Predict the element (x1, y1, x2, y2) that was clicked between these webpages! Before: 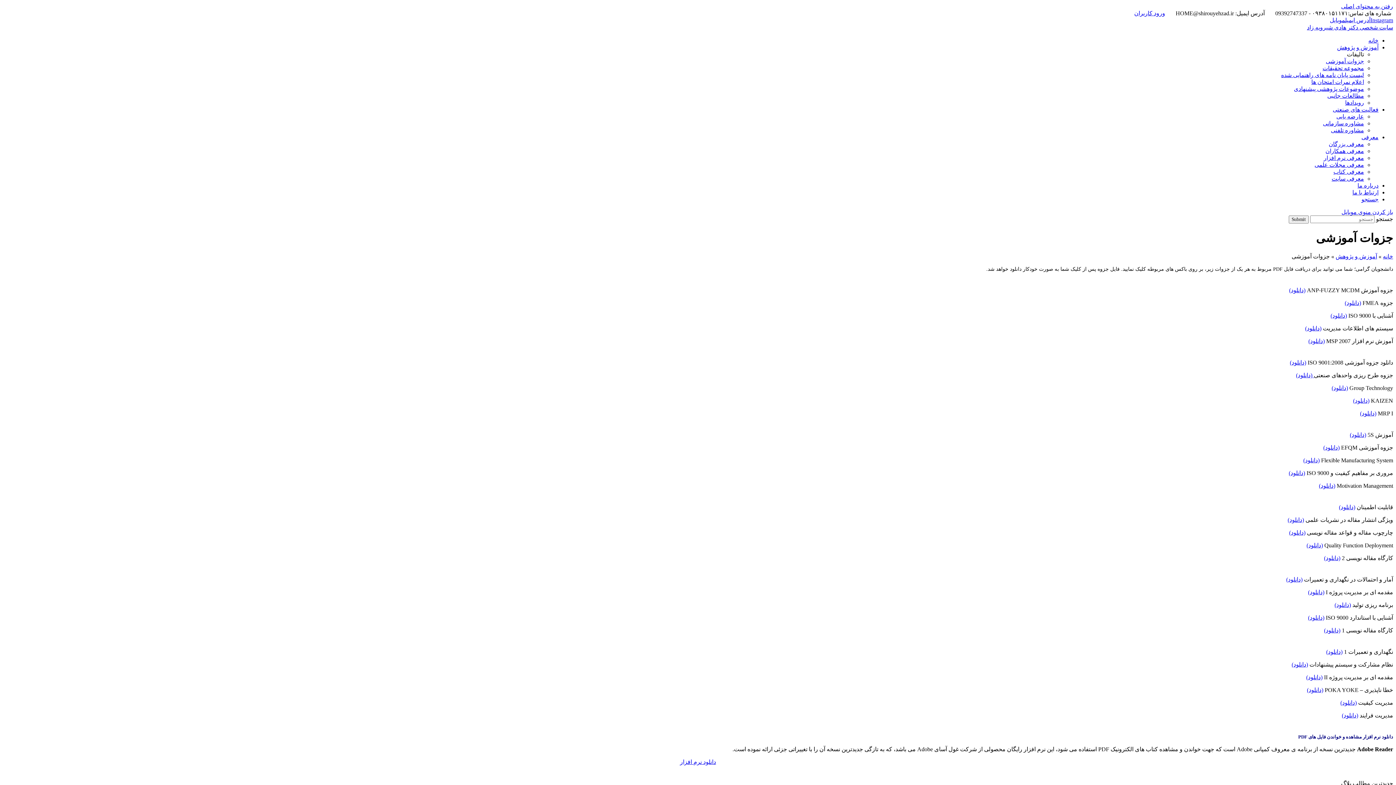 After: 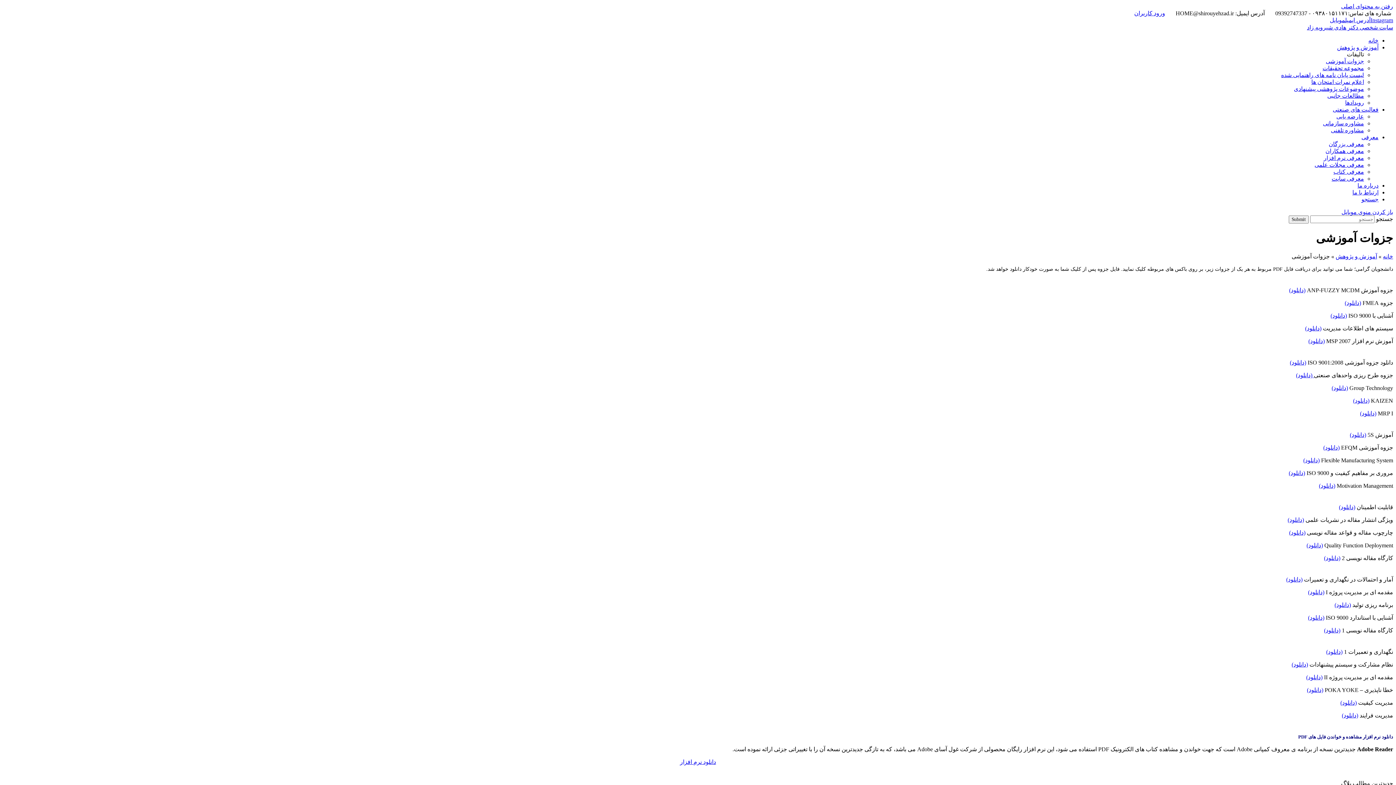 Action: bbox: (1345, 17, 1370, 23) label: آدرس ایمیل